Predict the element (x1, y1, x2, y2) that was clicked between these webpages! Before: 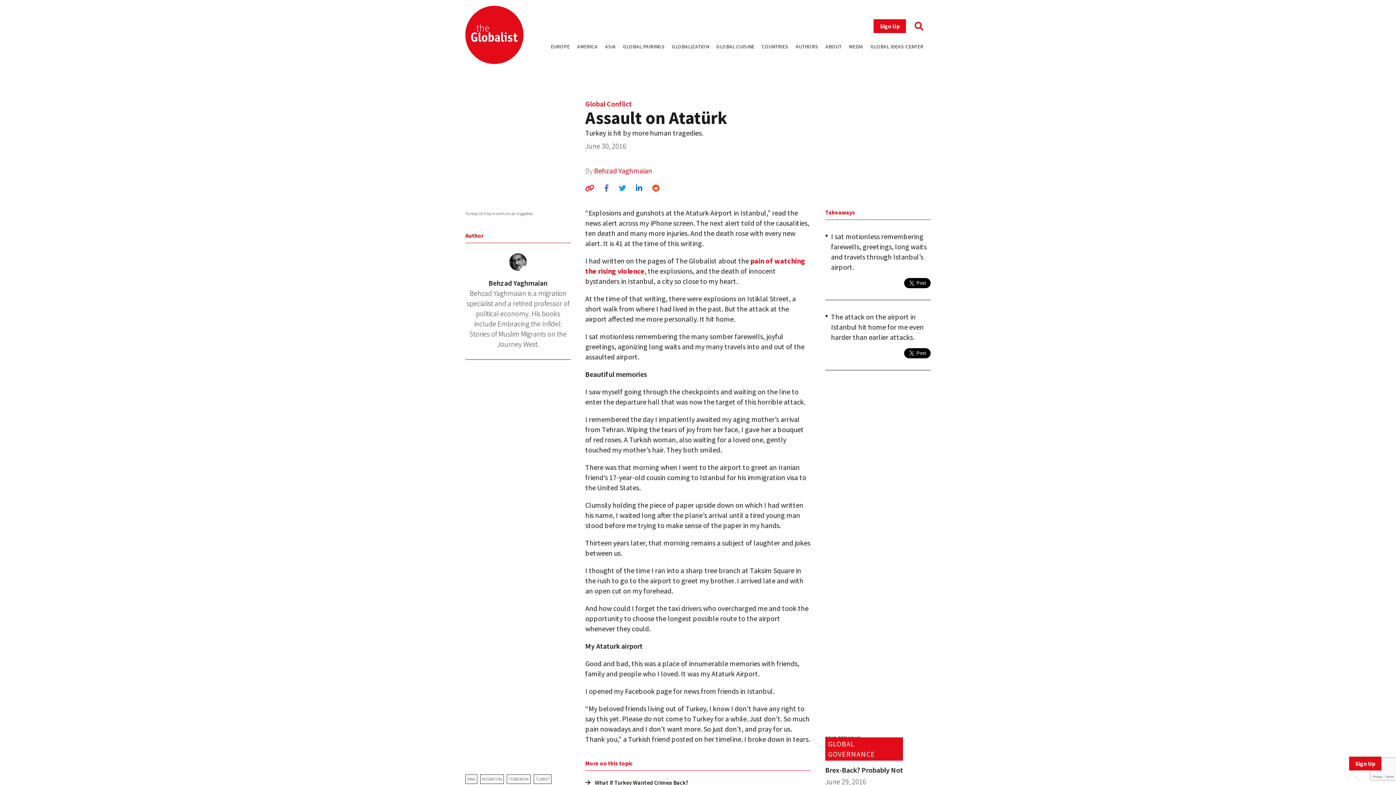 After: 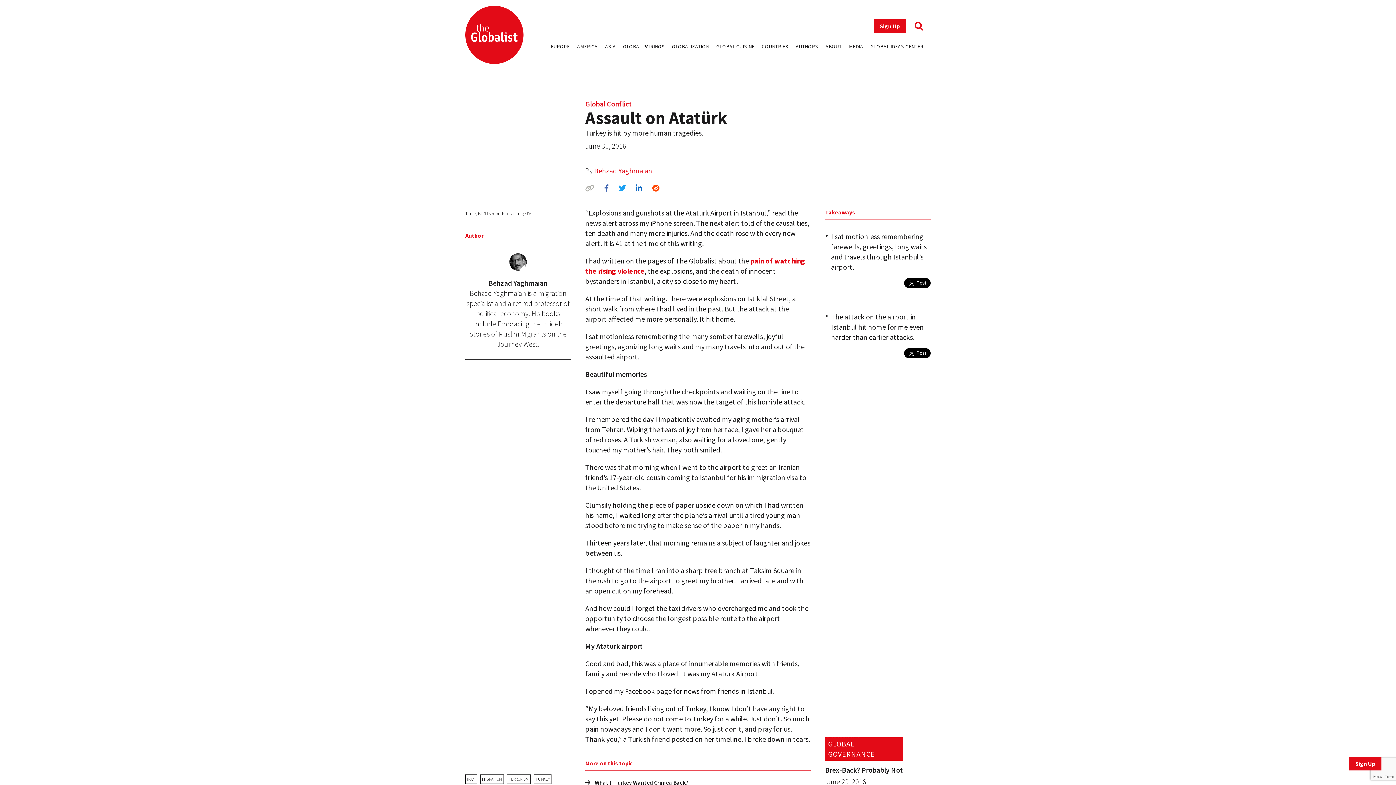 Action: bbox: (585, 183, 594, 192)